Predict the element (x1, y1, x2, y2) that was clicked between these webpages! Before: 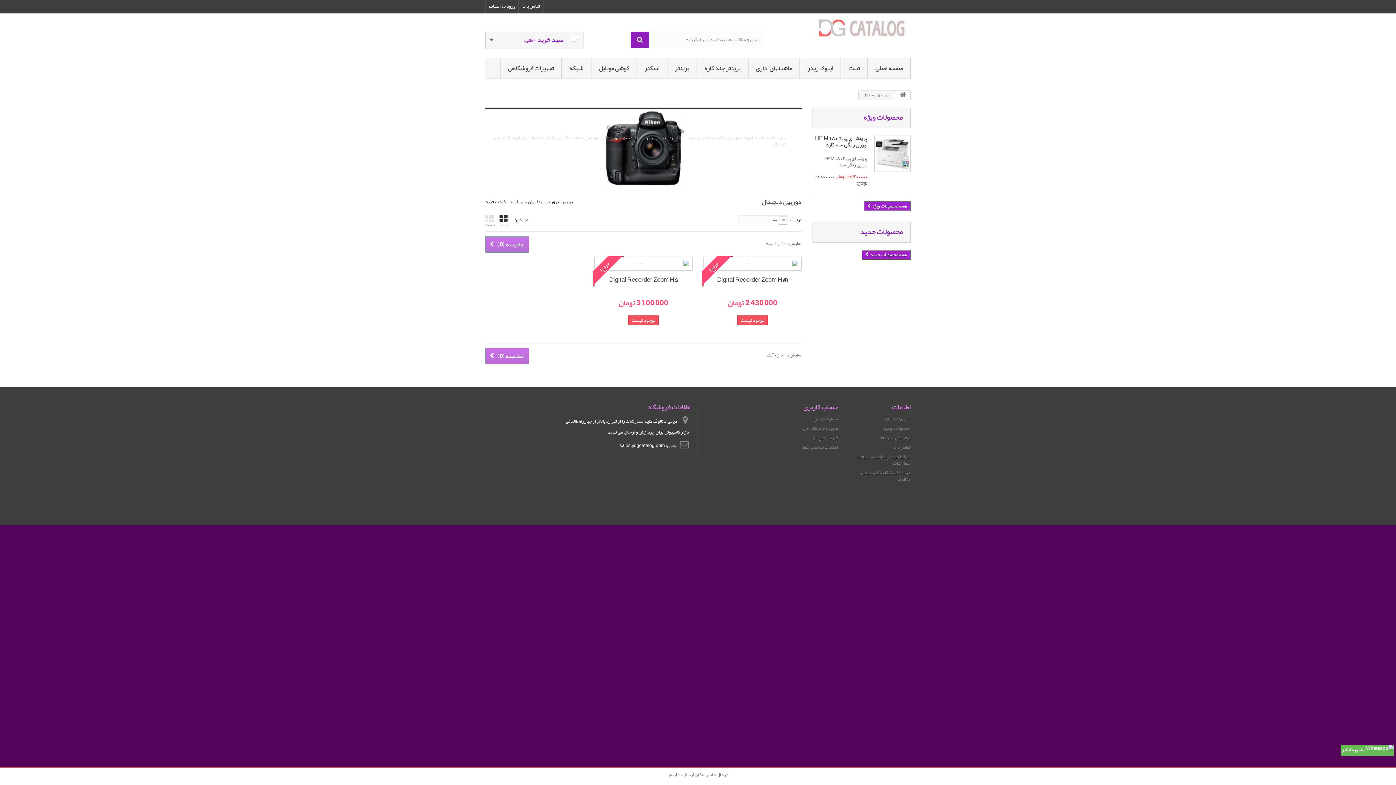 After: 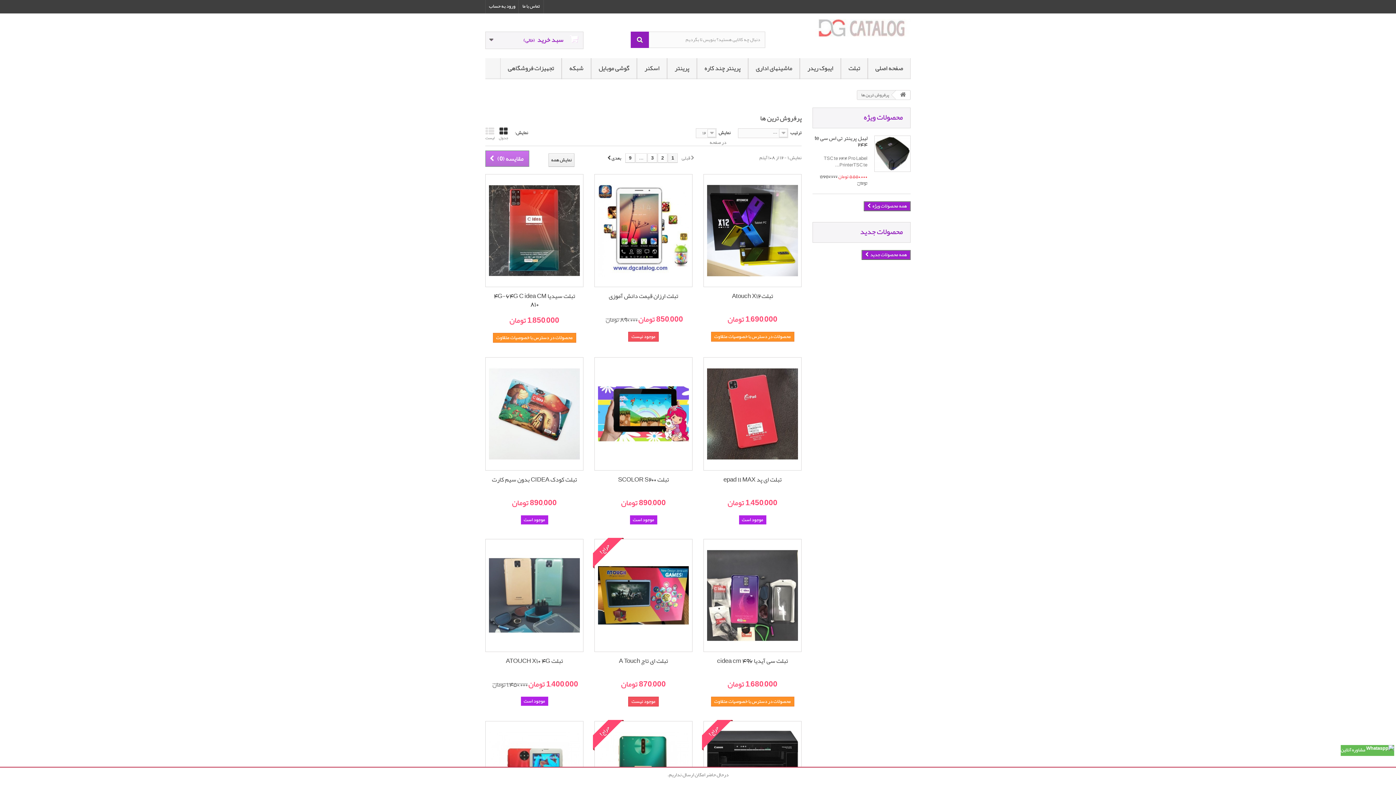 Action: bbox: (881, 433, 910, 442) label: پرفروش ترین‌ ها